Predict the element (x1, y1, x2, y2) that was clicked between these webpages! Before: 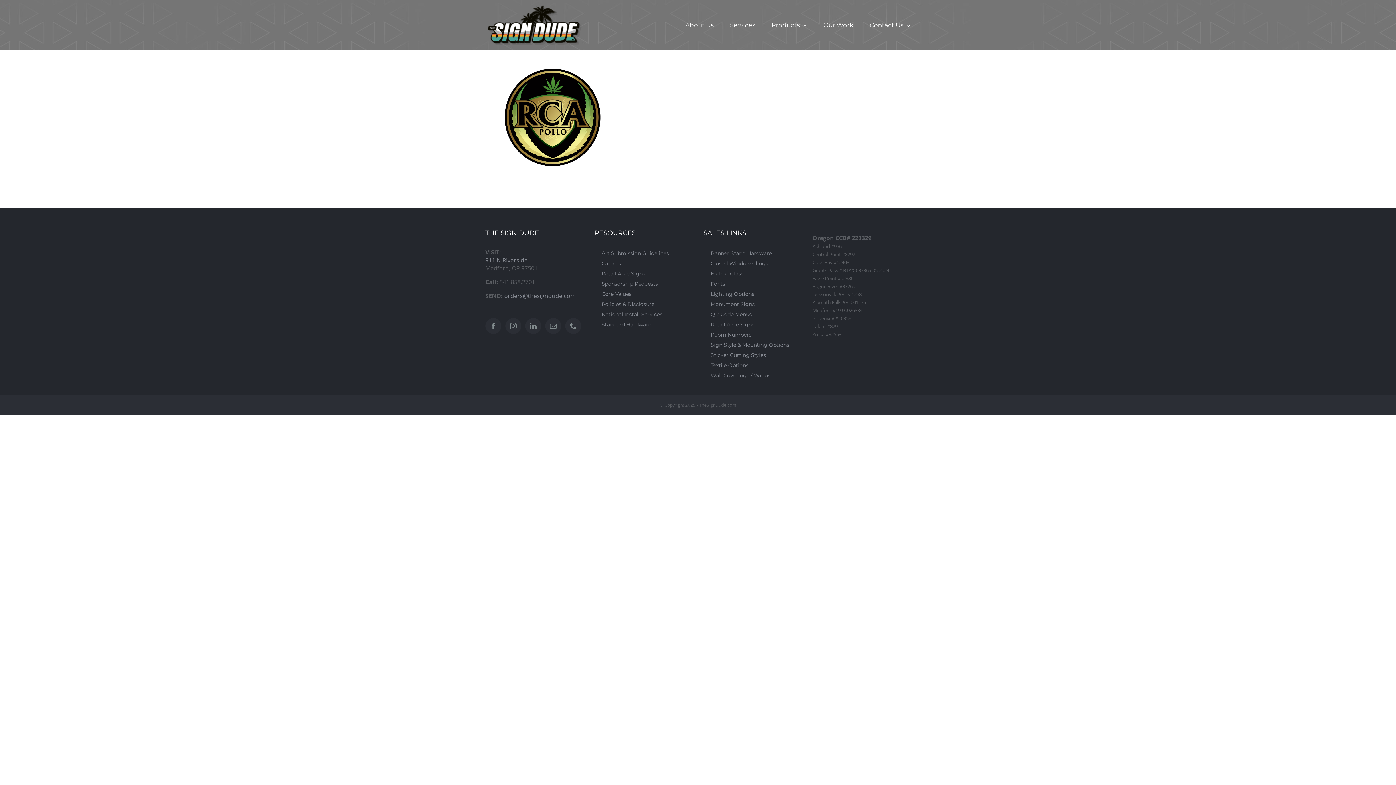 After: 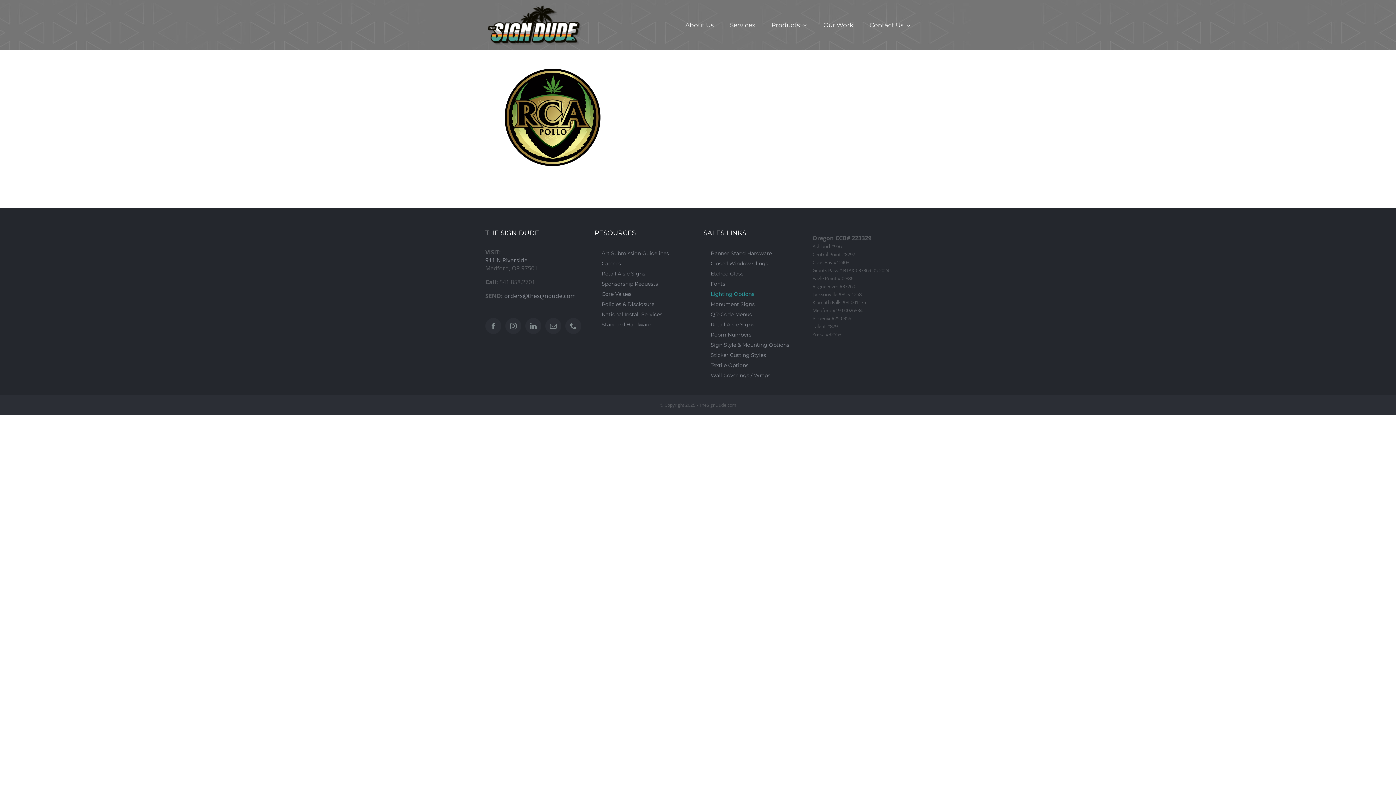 Action: label: Lighting Options bbox: (703, 289, 801, 299)